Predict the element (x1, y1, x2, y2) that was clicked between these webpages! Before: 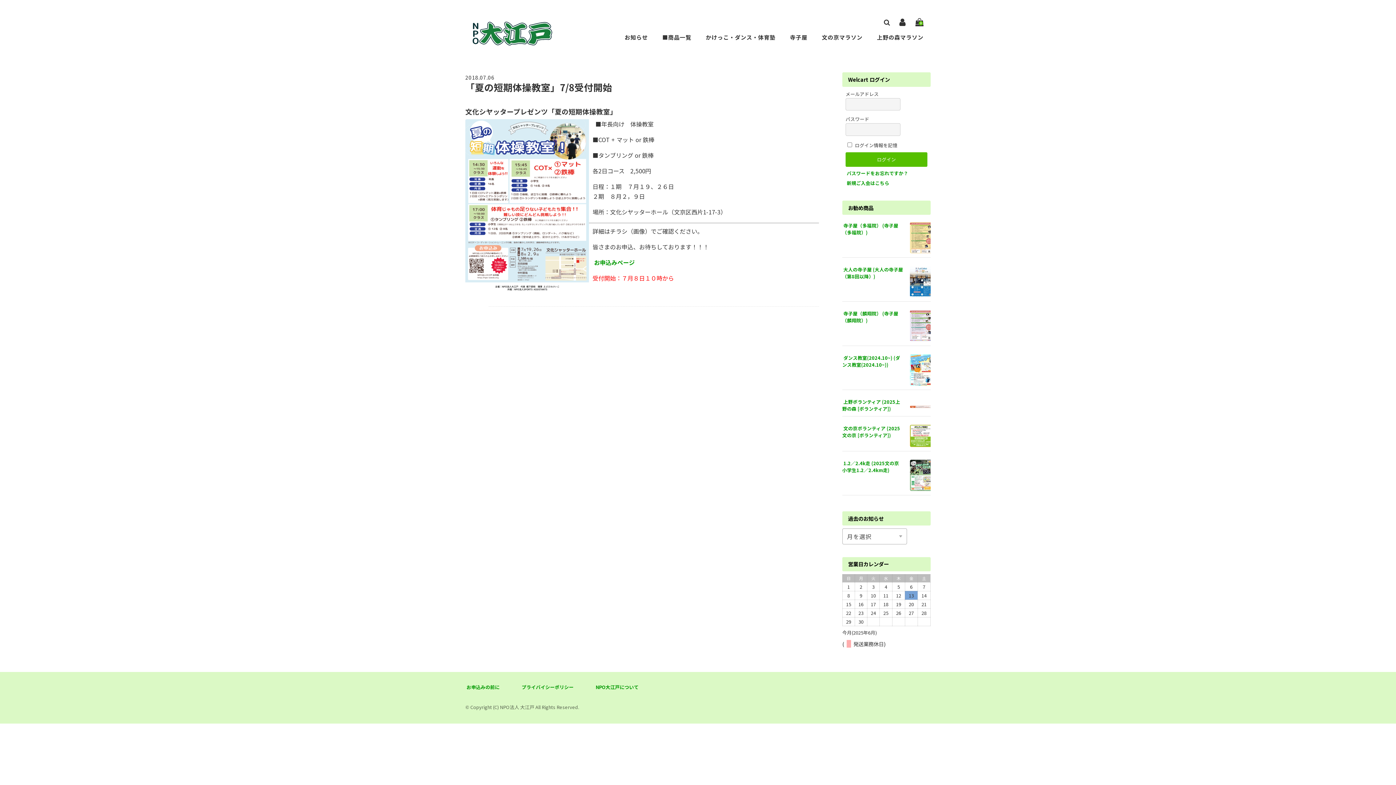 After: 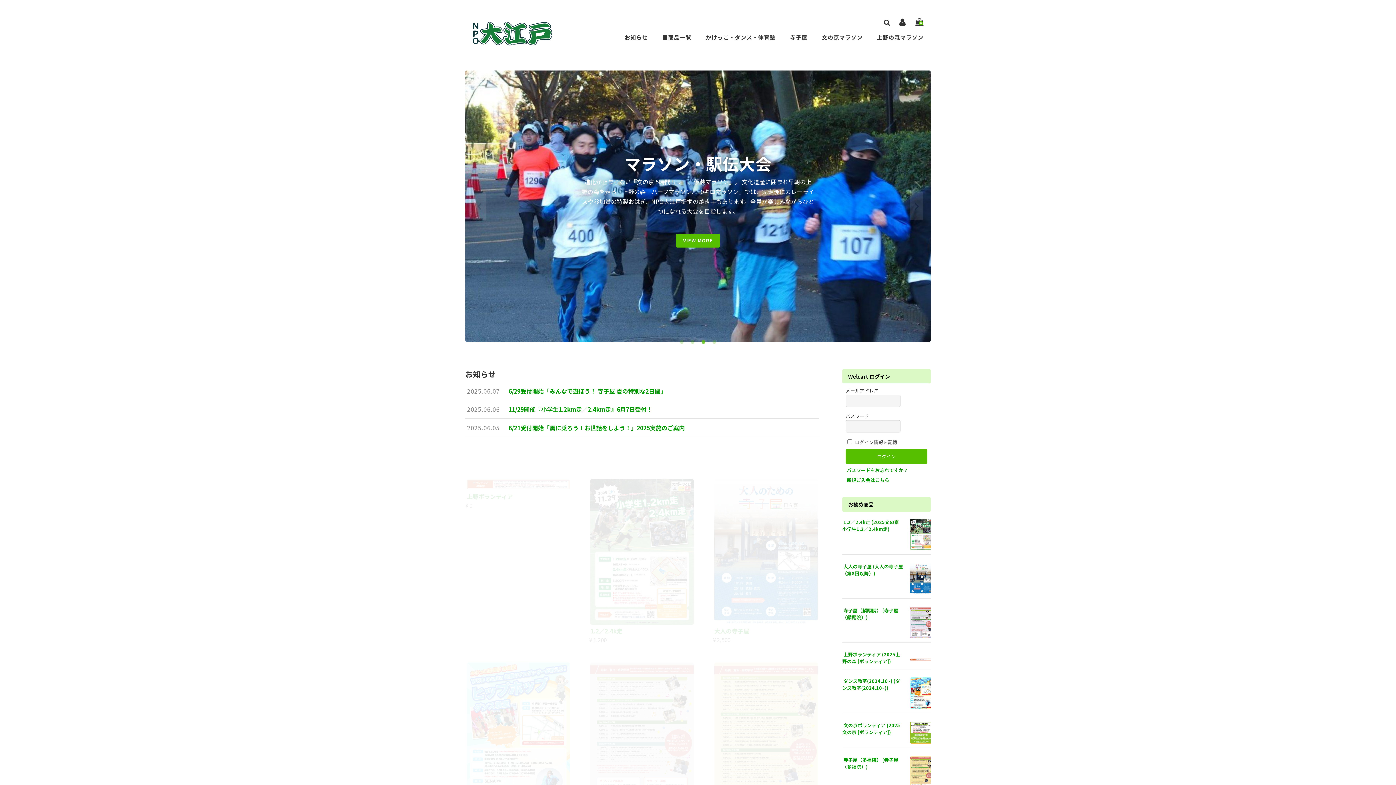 Action: bbox: (466, 36, 558, 44)